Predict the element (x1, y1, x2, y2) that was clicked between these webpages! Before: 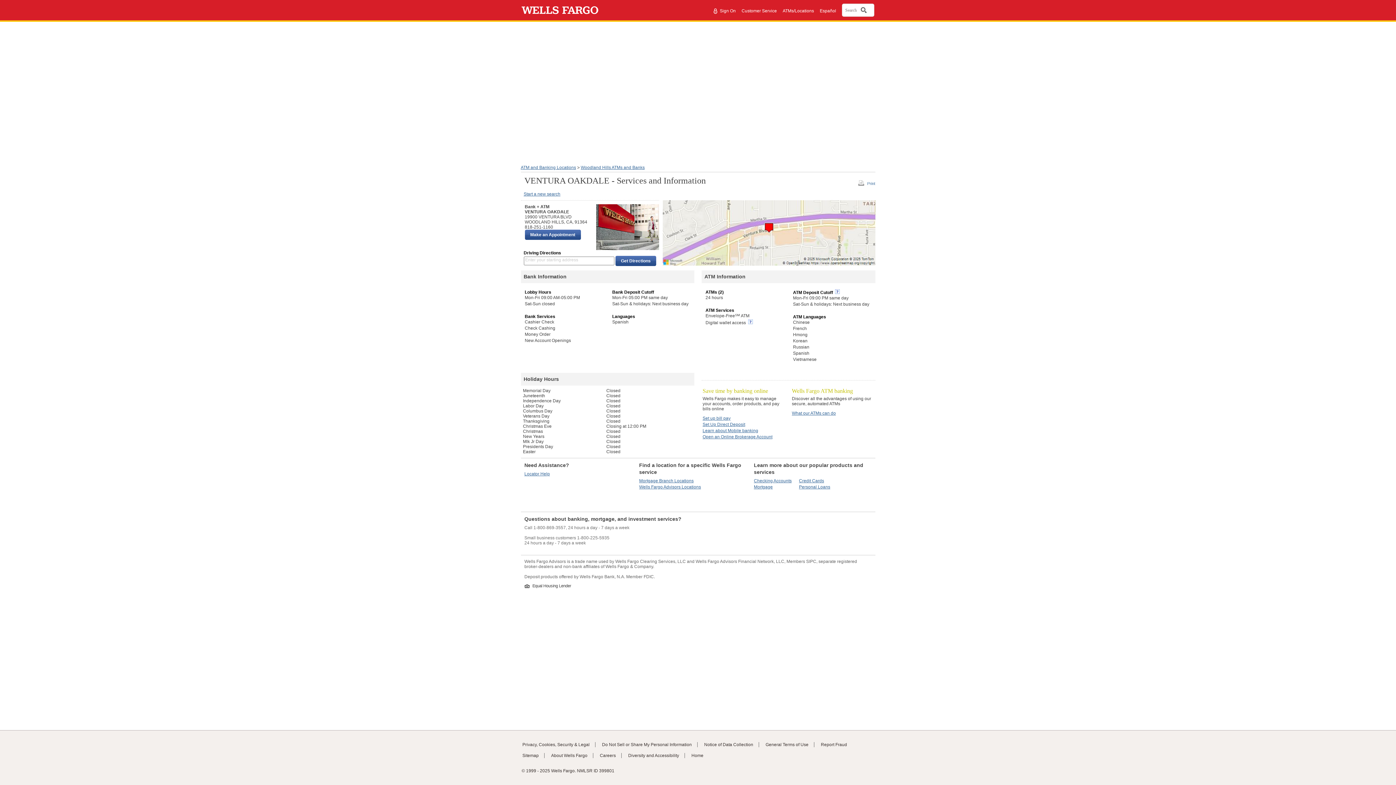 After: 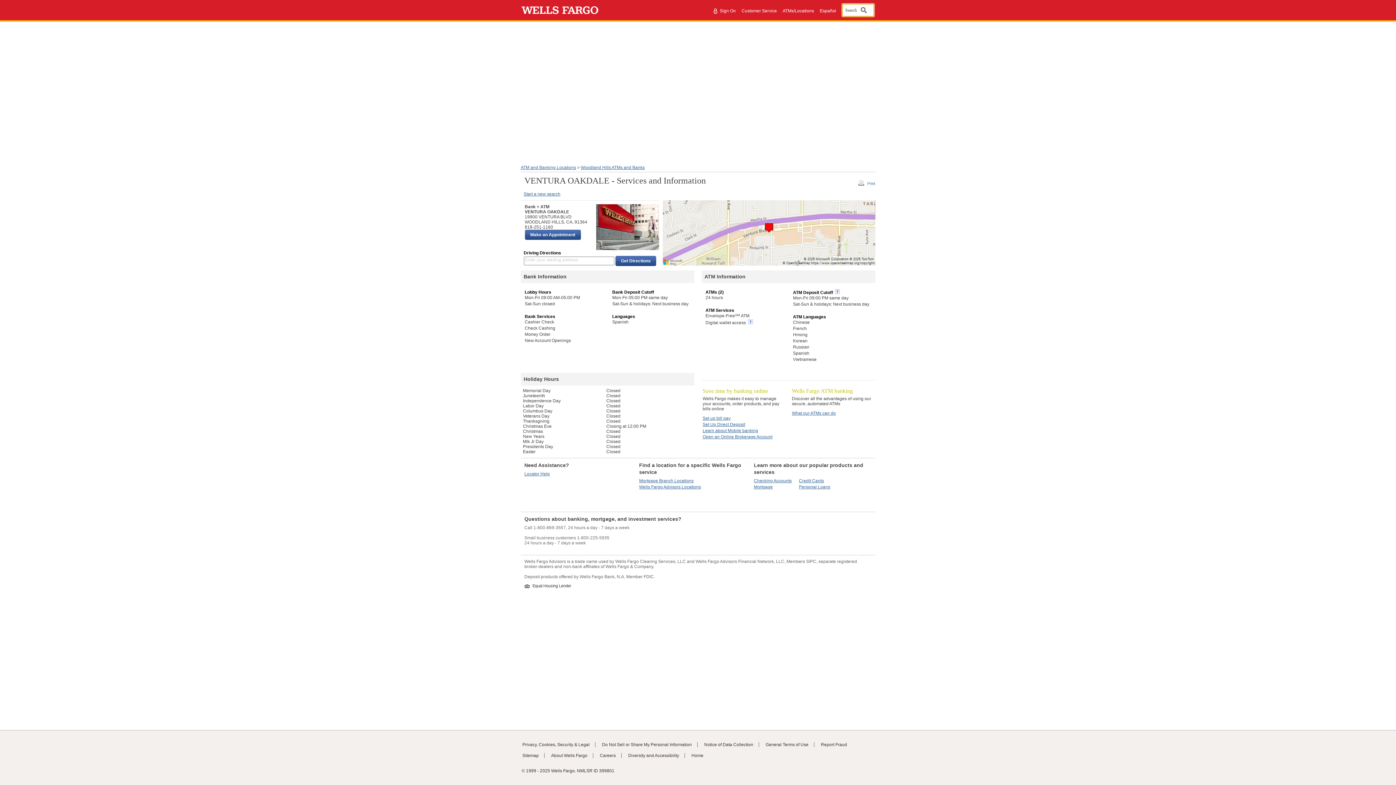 Action: bbox: (842, 3, 874, 16) label: Search
 
Opens a dialog.